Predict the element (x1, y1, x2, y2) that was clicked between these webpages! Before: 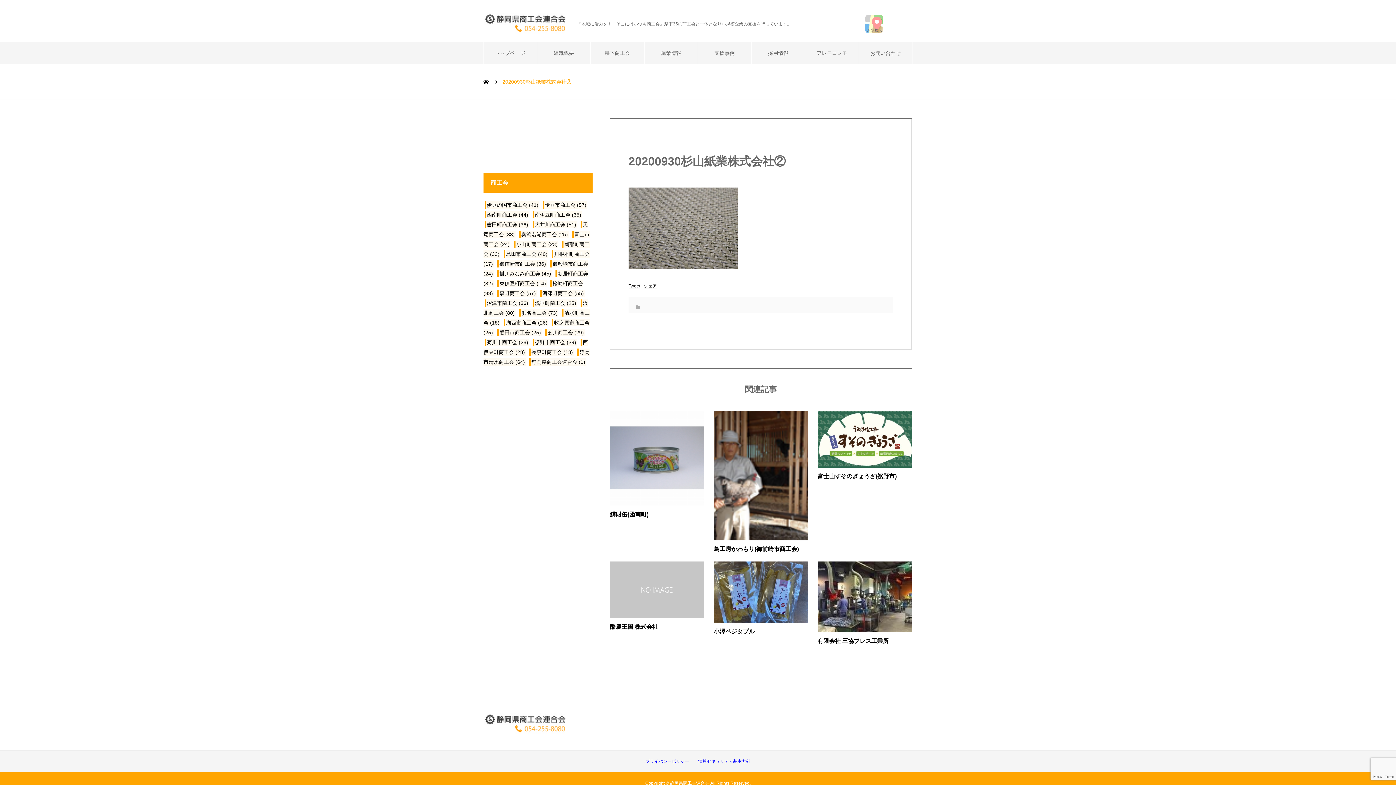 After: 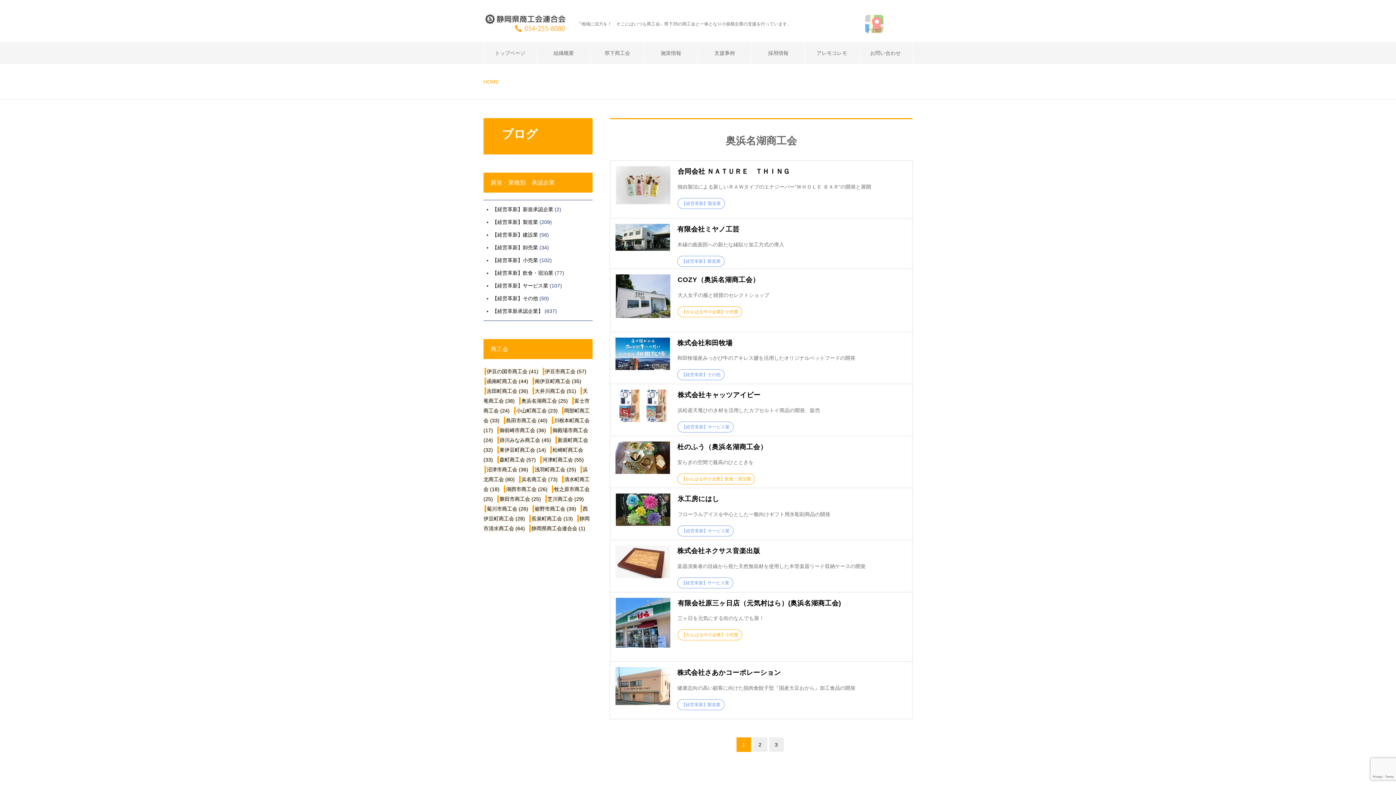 Action: label: 奥浜名湖商工会 (25個の項目) bbox: (519, 230, 568, 238)